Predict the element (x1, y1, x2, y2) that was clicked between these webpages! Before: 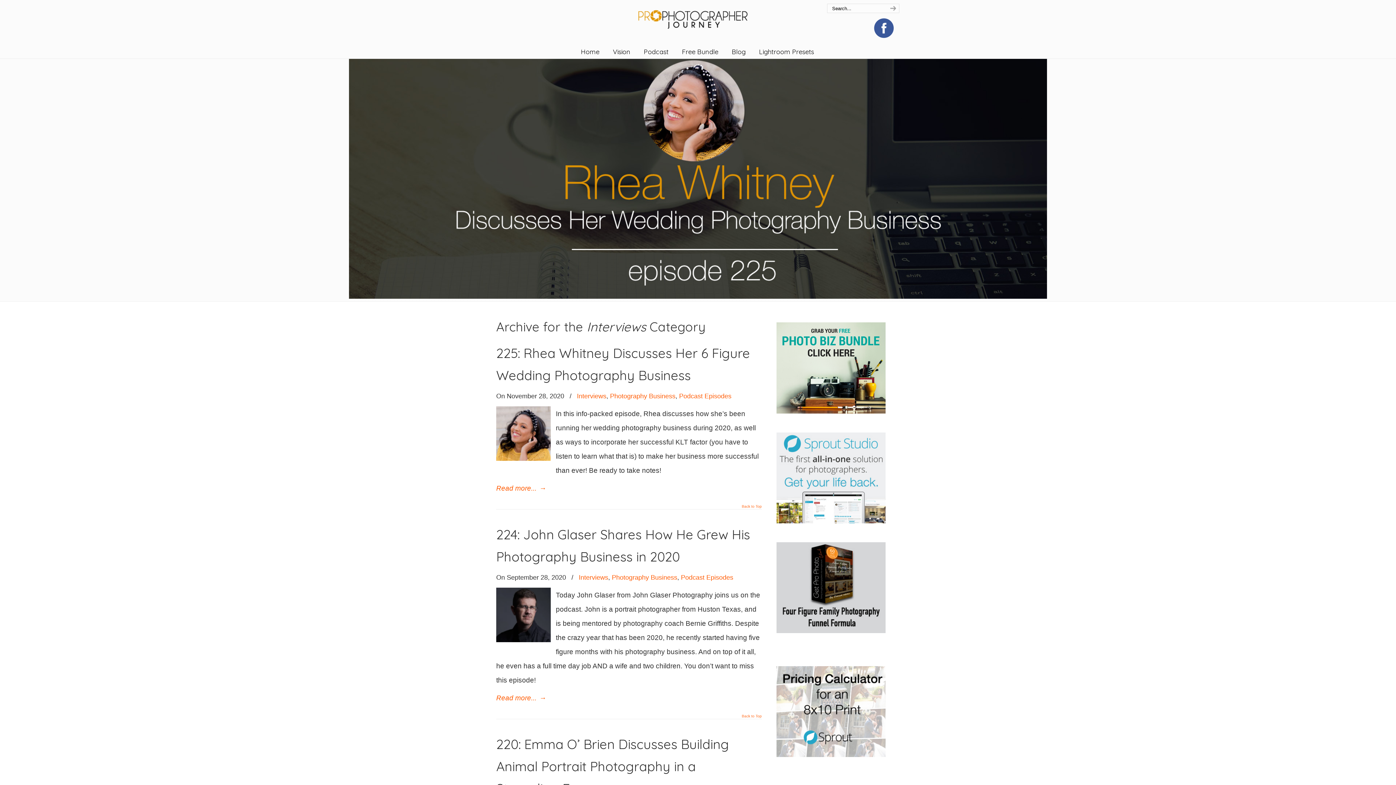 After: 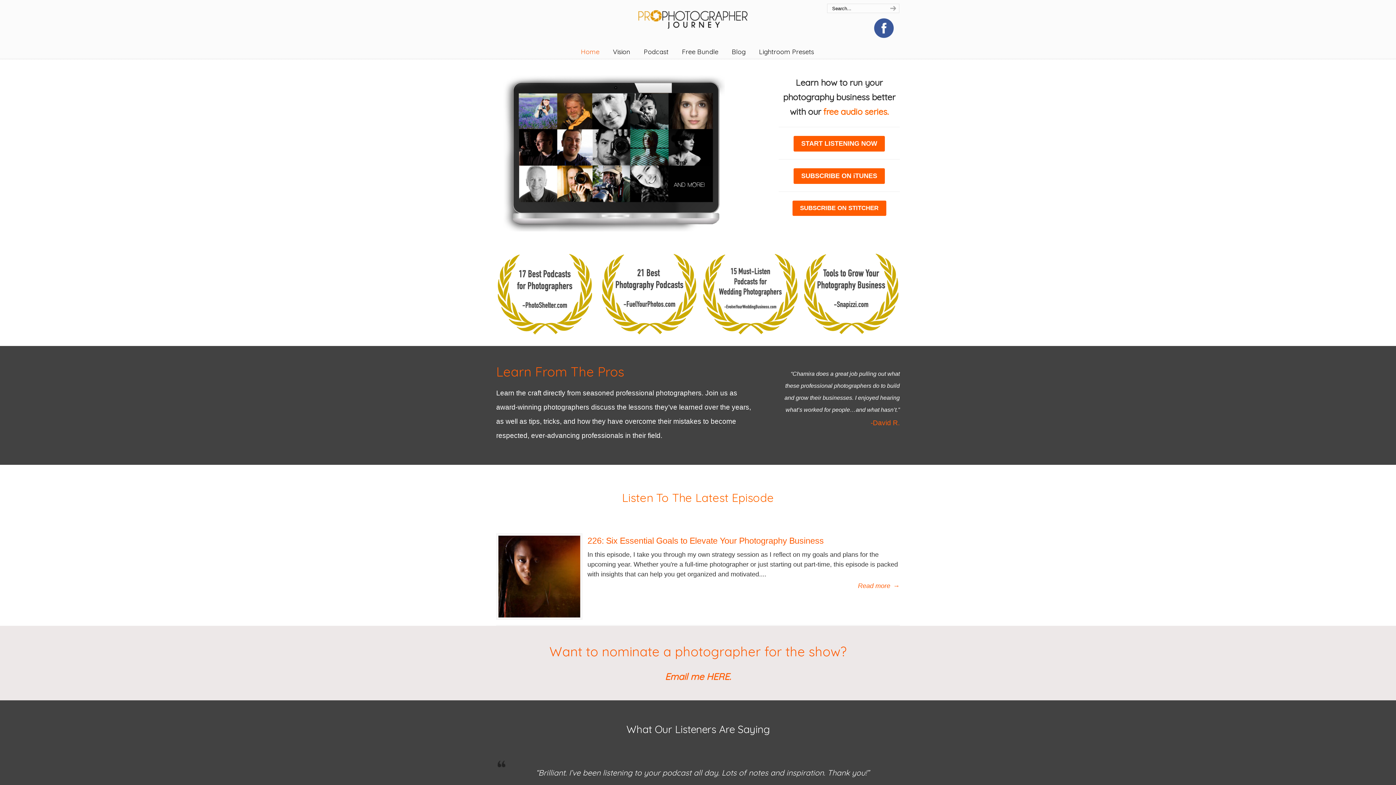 Action: label: Home bbox: (573, 44, 606, 59)